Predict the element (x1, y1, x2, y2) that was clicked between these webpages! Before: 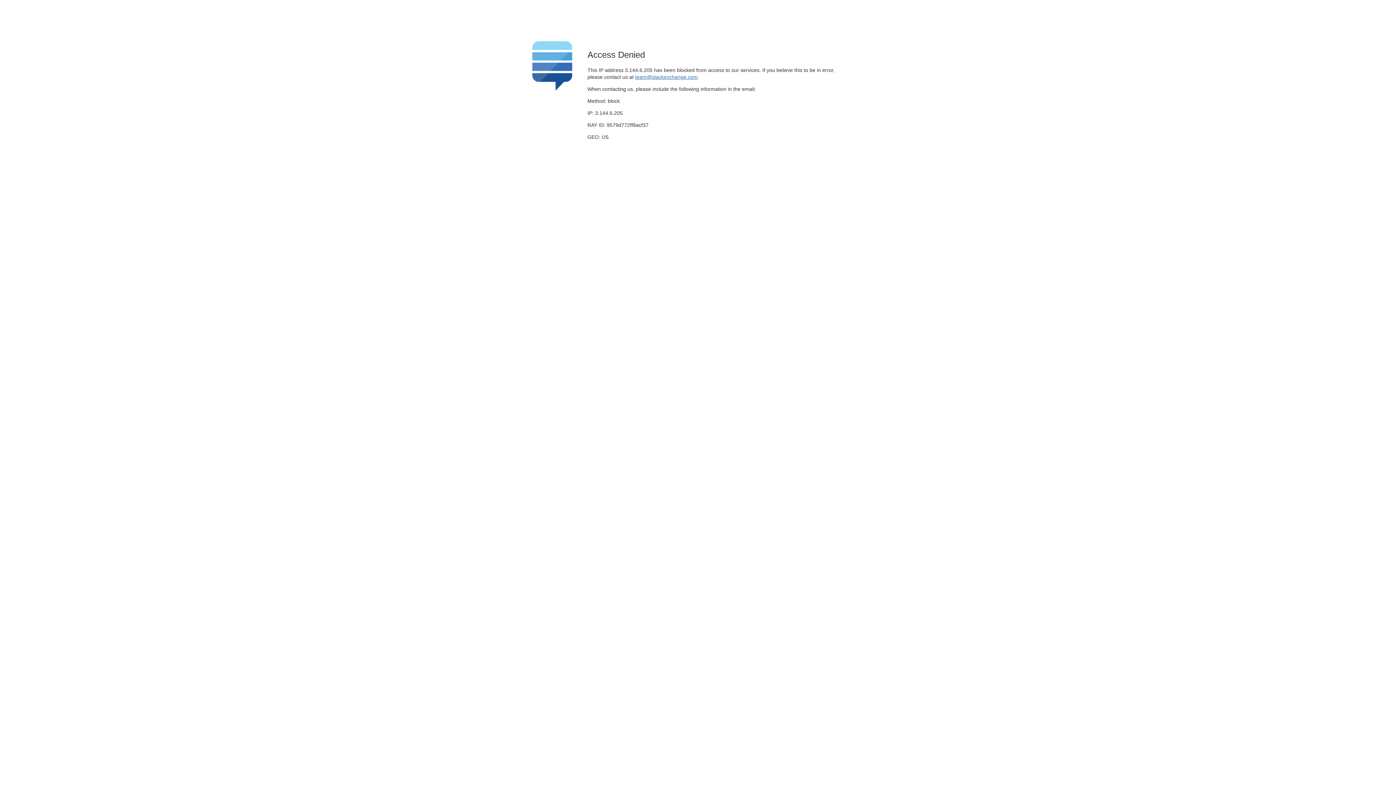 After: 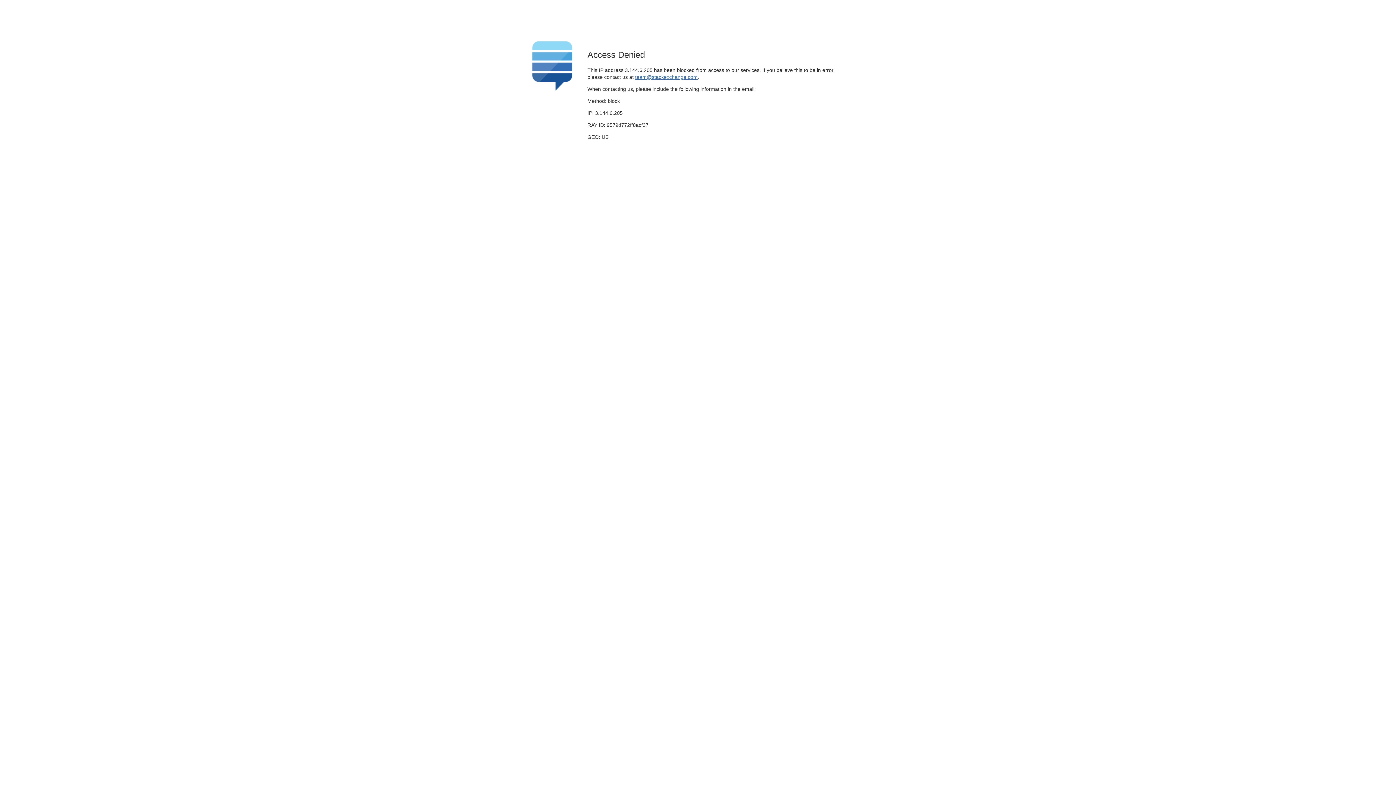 Action: label: team@stackexchange.com bbox: (635, 74, 697, 79)